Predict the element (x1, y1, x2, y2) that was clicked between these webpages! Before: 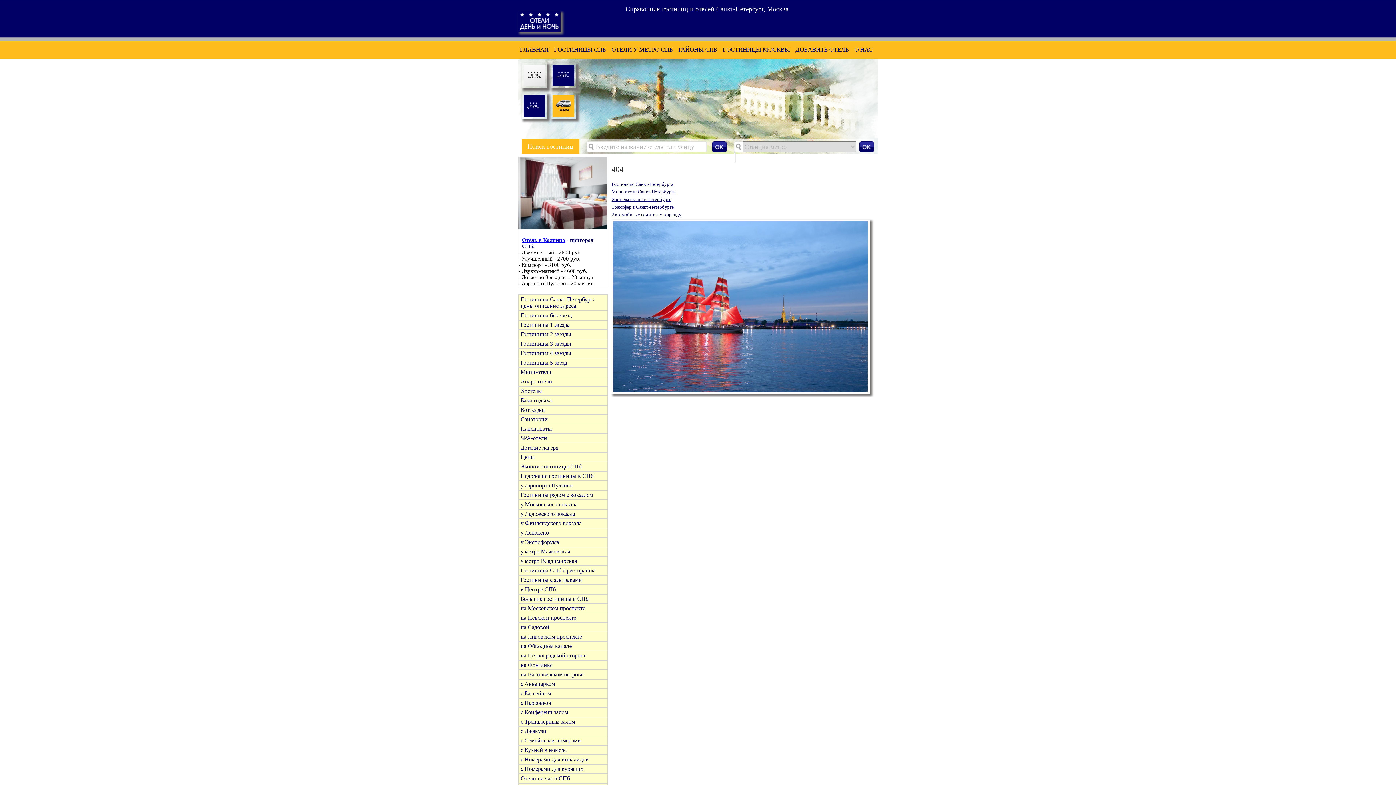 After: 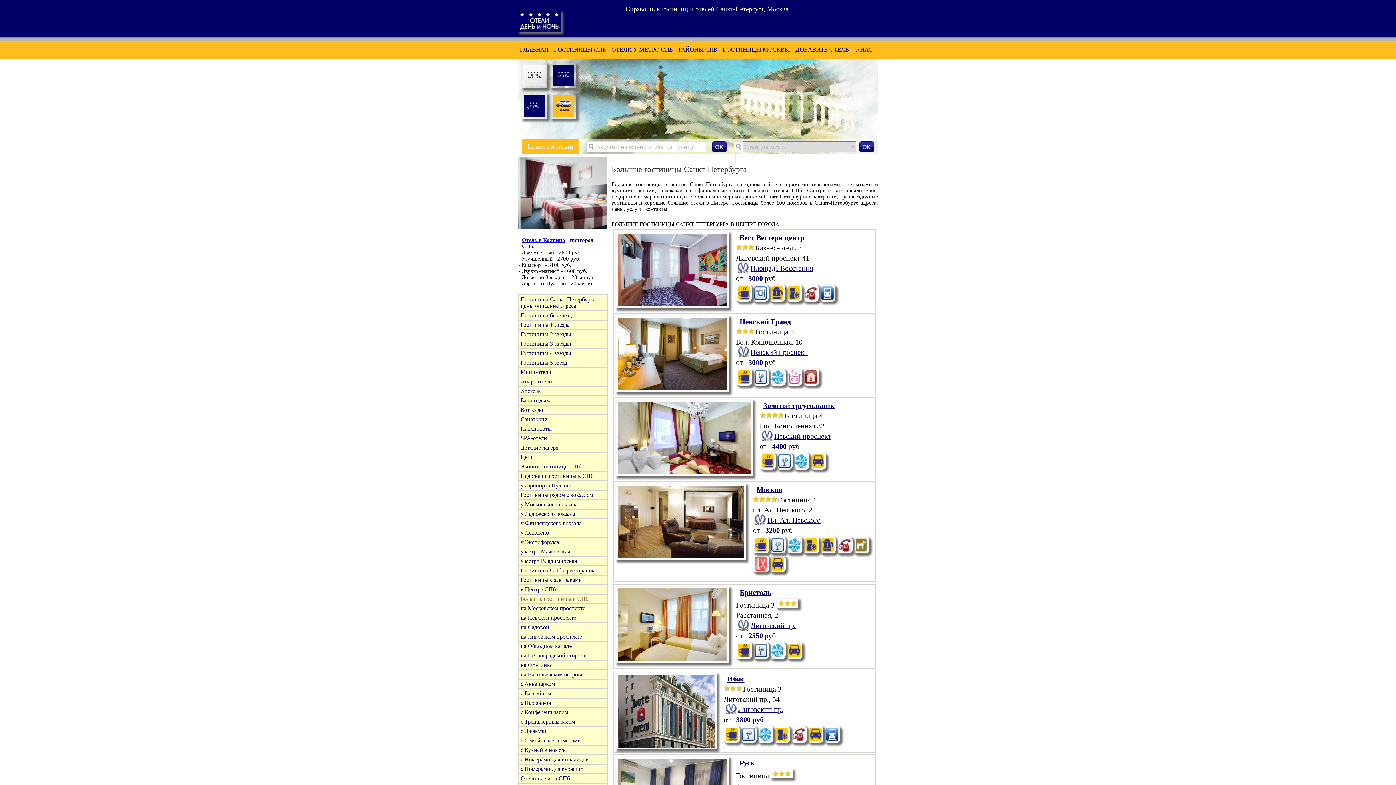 Action: label: Большие гостиницы в СПб bbox: (520, 596, 588, 602)